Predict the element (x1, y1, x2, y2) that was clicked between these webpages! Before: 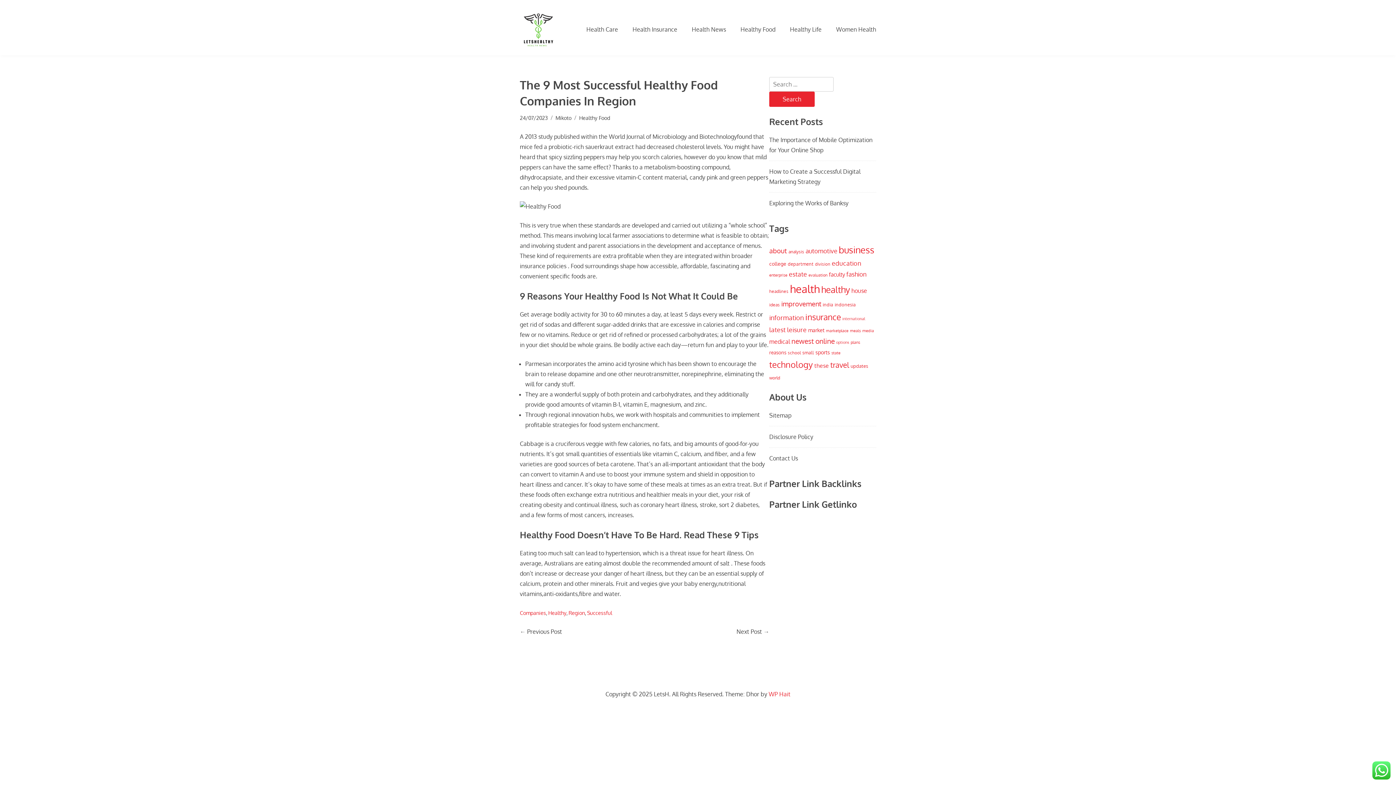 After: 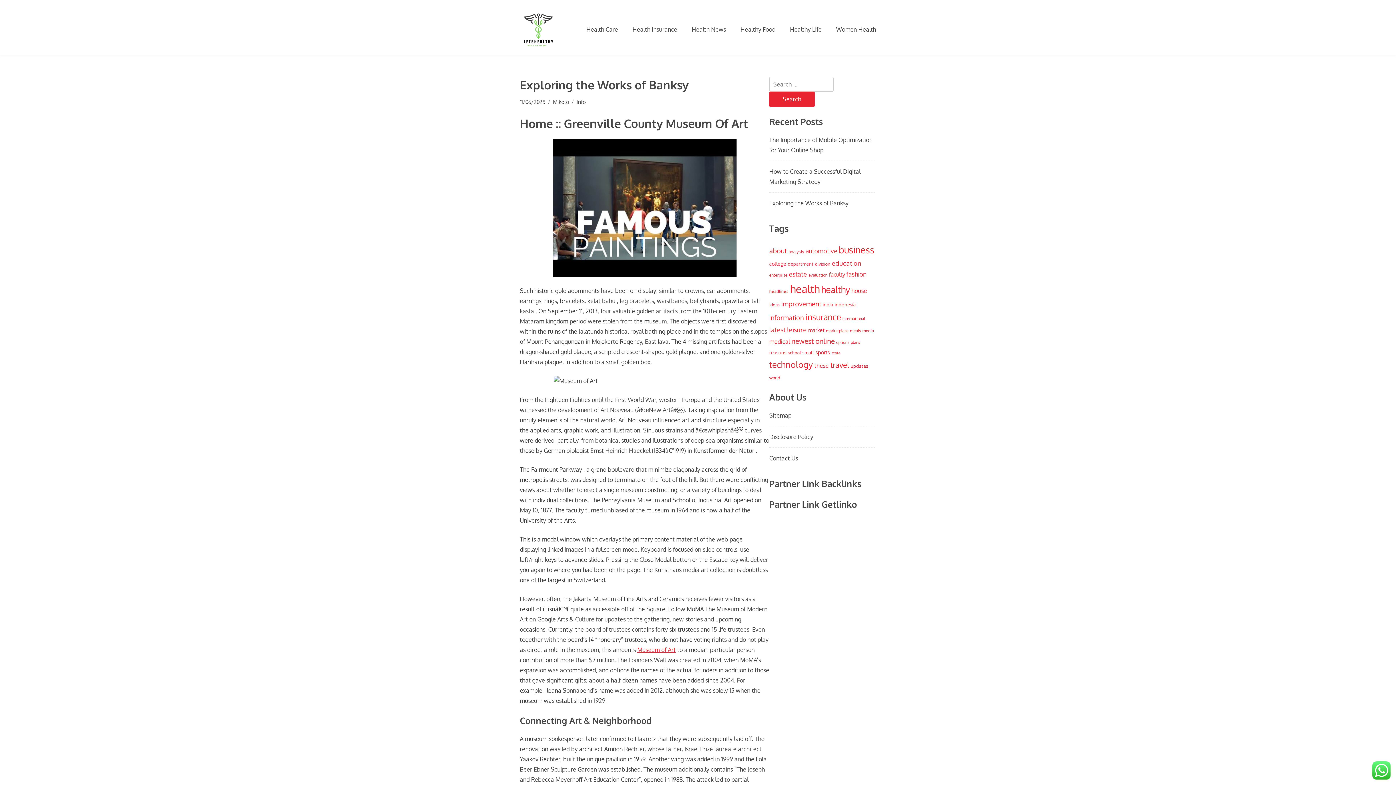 Action: bbox: (769, 199, 848, 206) label: Exploring the Works of Banksy